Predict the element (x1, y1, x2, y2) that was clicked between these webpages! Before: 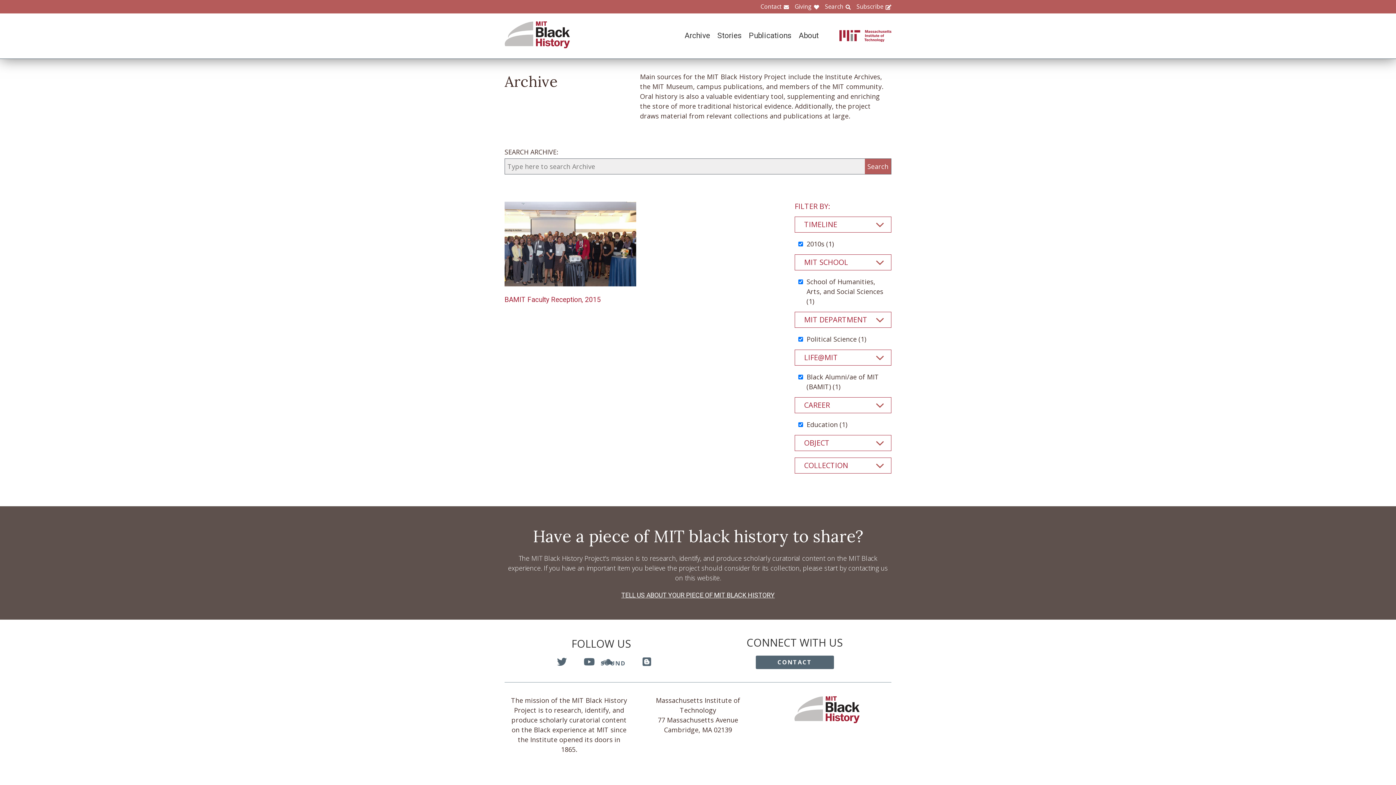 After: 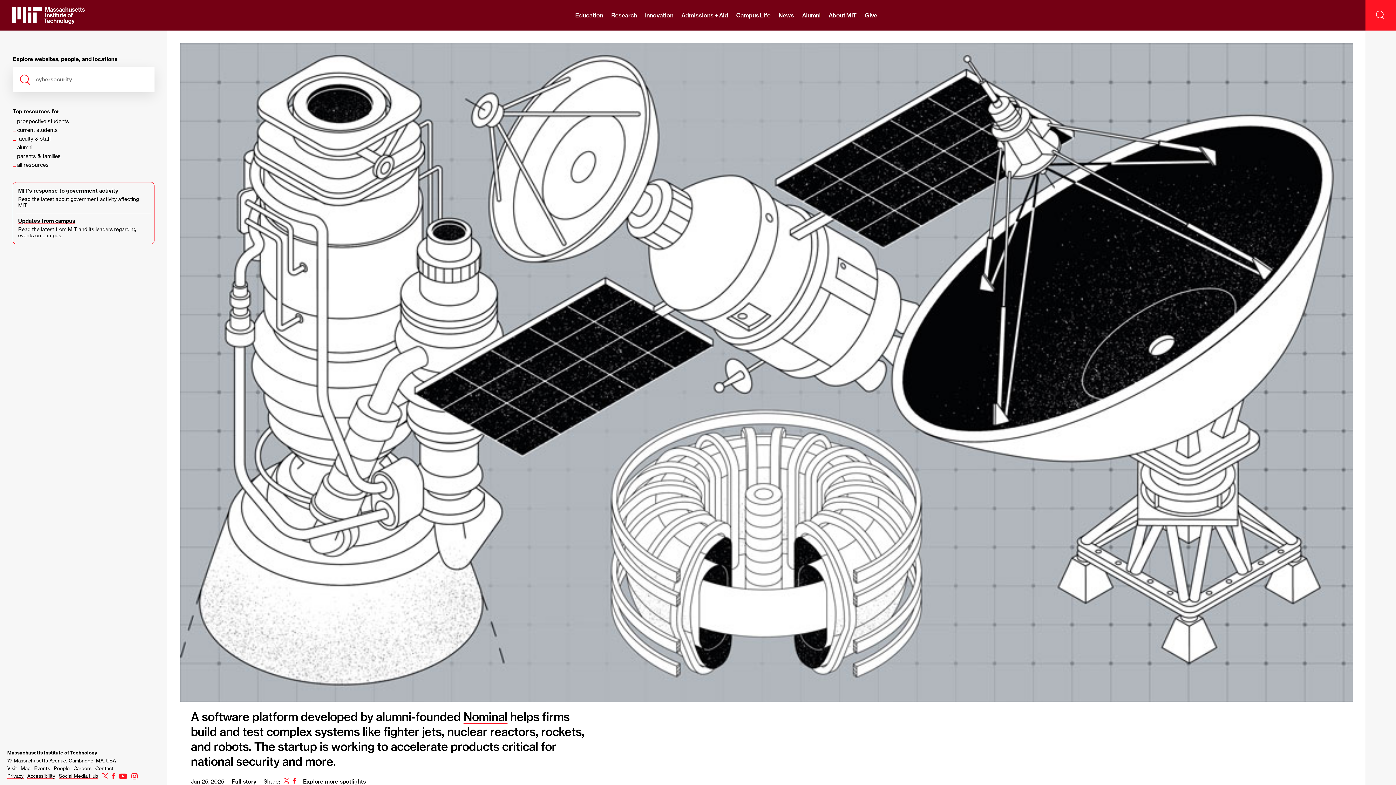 Action: label: MIT bbox: (829, 30, 891, 41)